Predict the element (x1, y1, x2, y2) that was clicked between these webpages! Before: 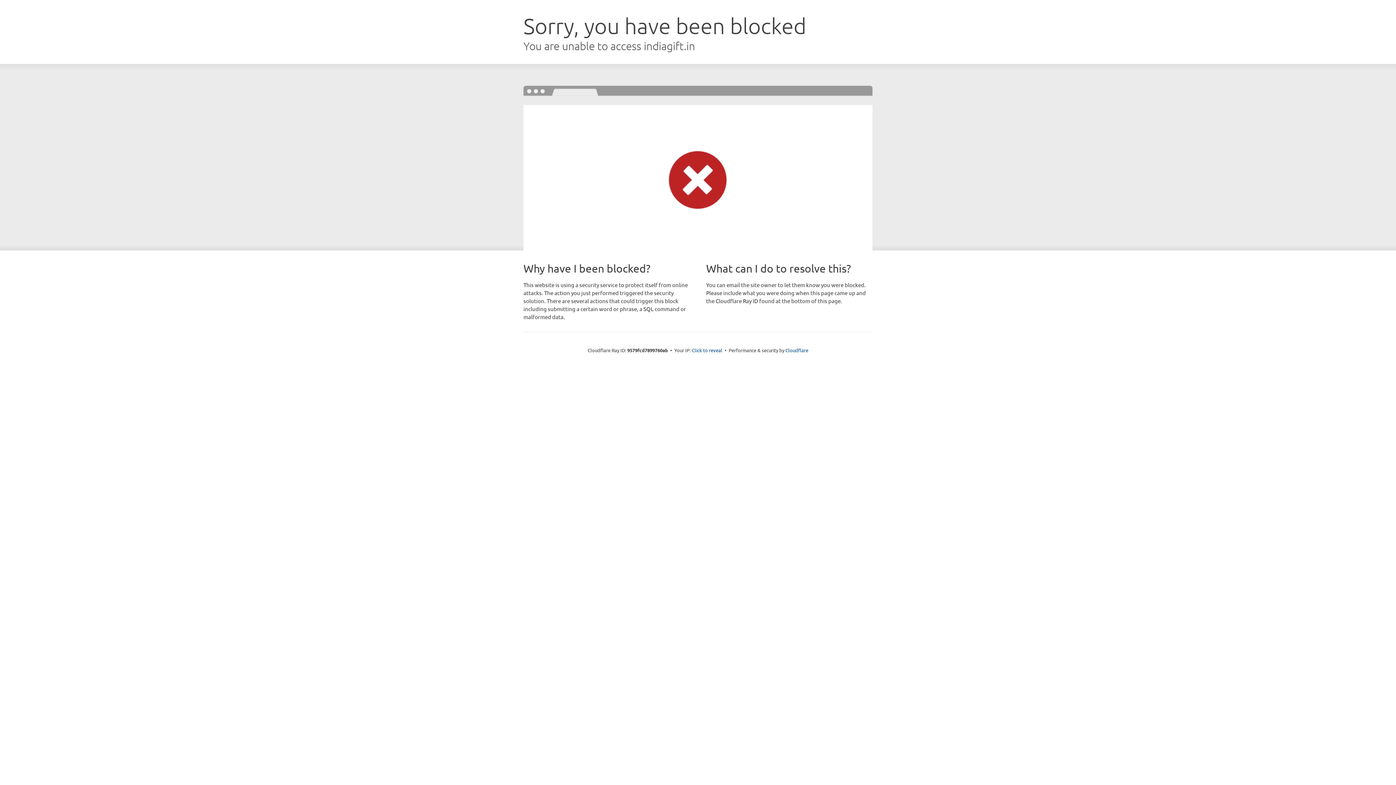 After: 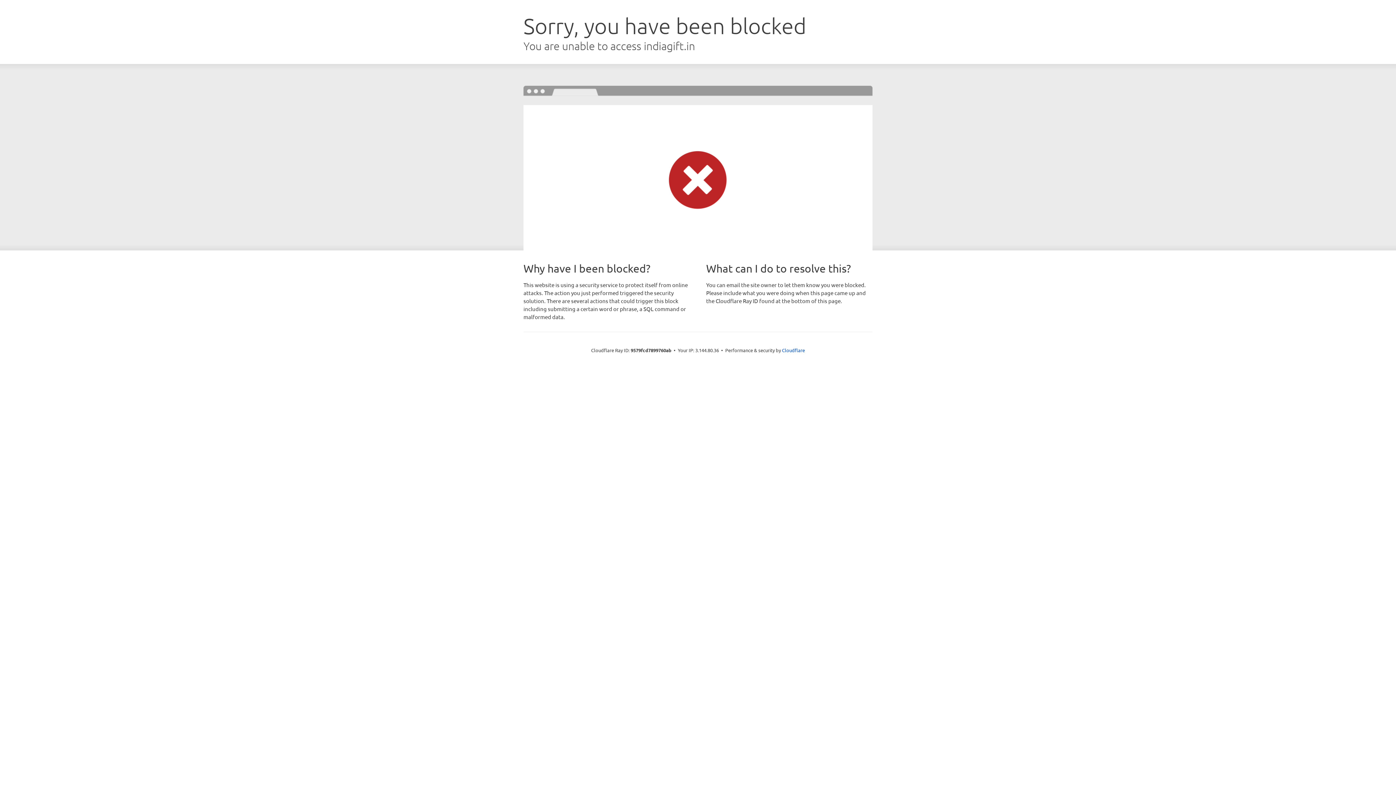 Action: label: Click to reveal bbox: (692, 346, 722, 353)